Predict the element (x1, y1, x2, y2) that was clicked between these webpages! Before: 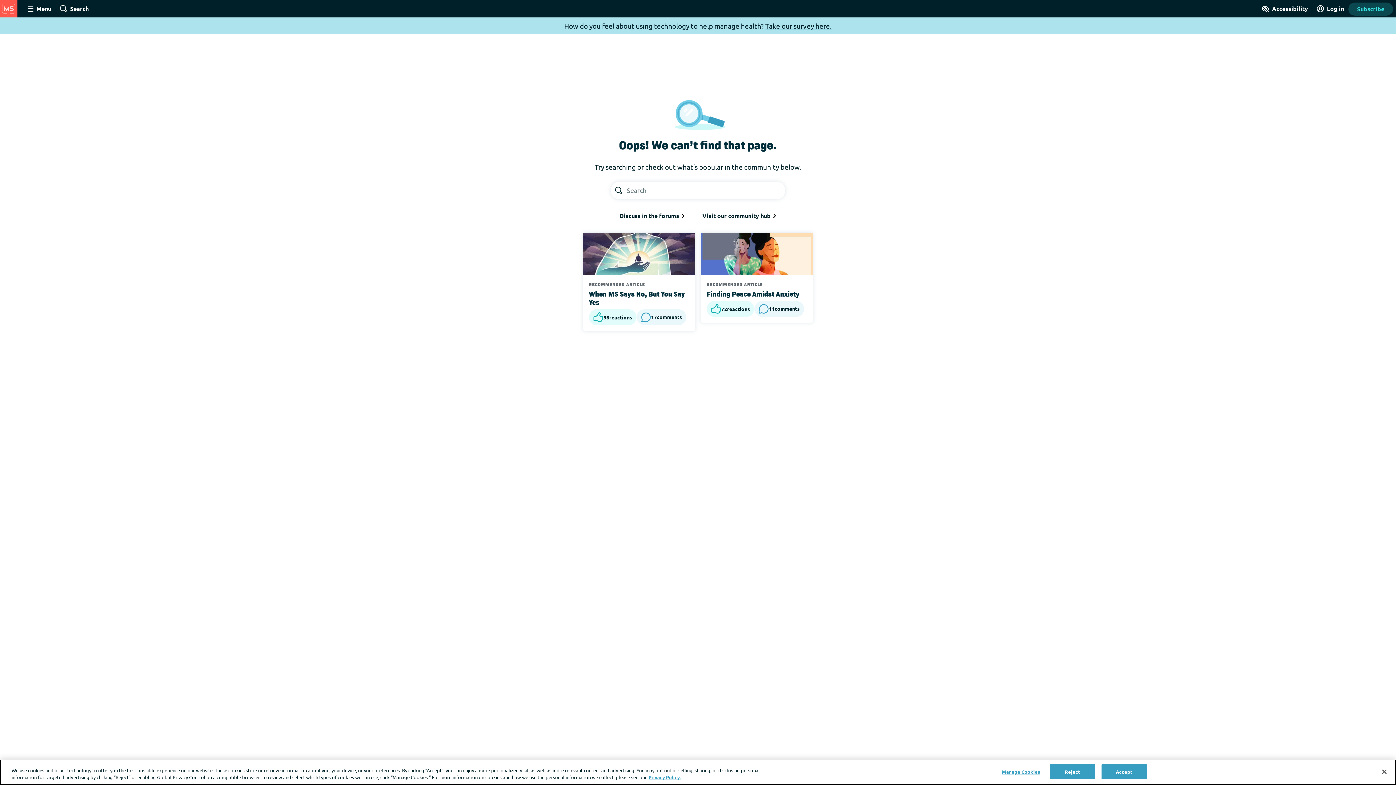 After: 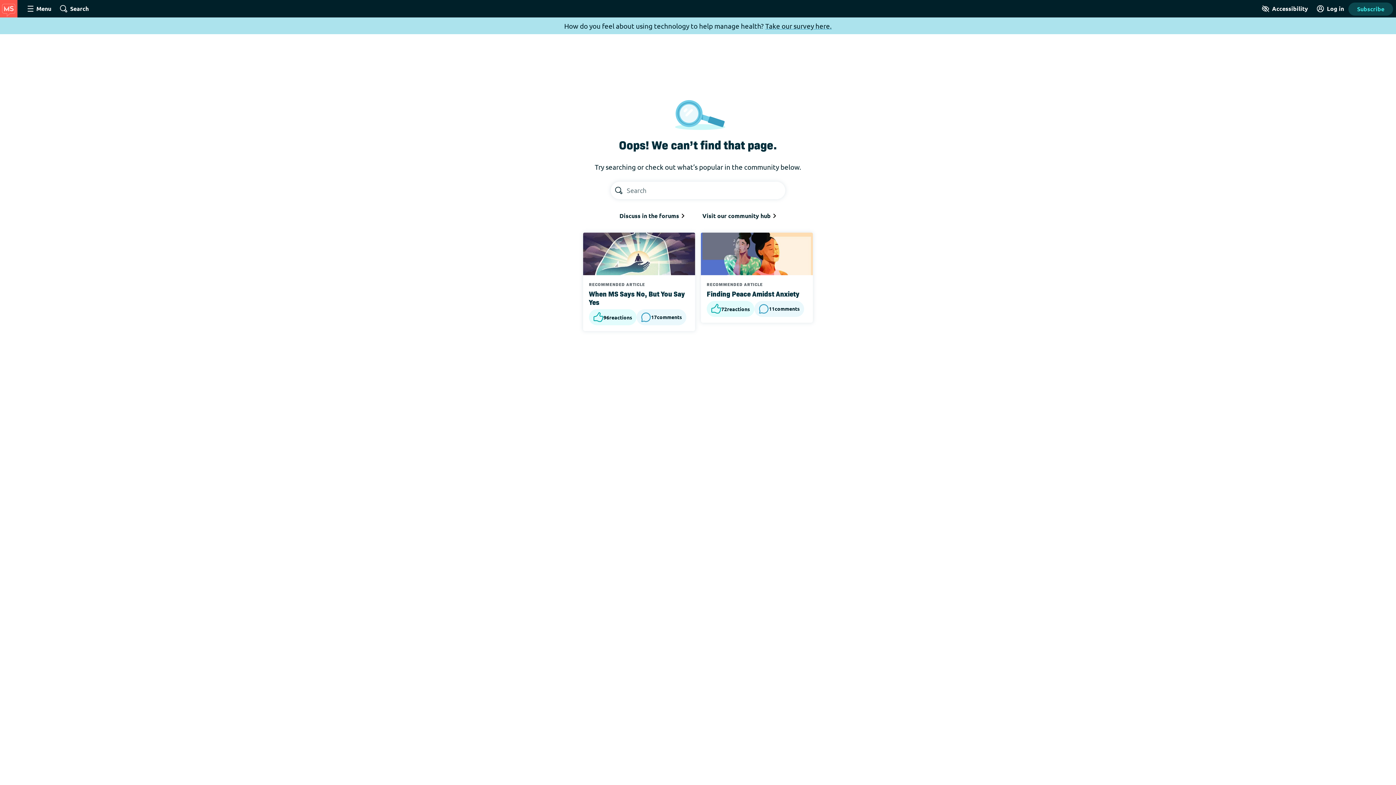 Action: bbox: (1050, 764, 1095, 779) label: Reject